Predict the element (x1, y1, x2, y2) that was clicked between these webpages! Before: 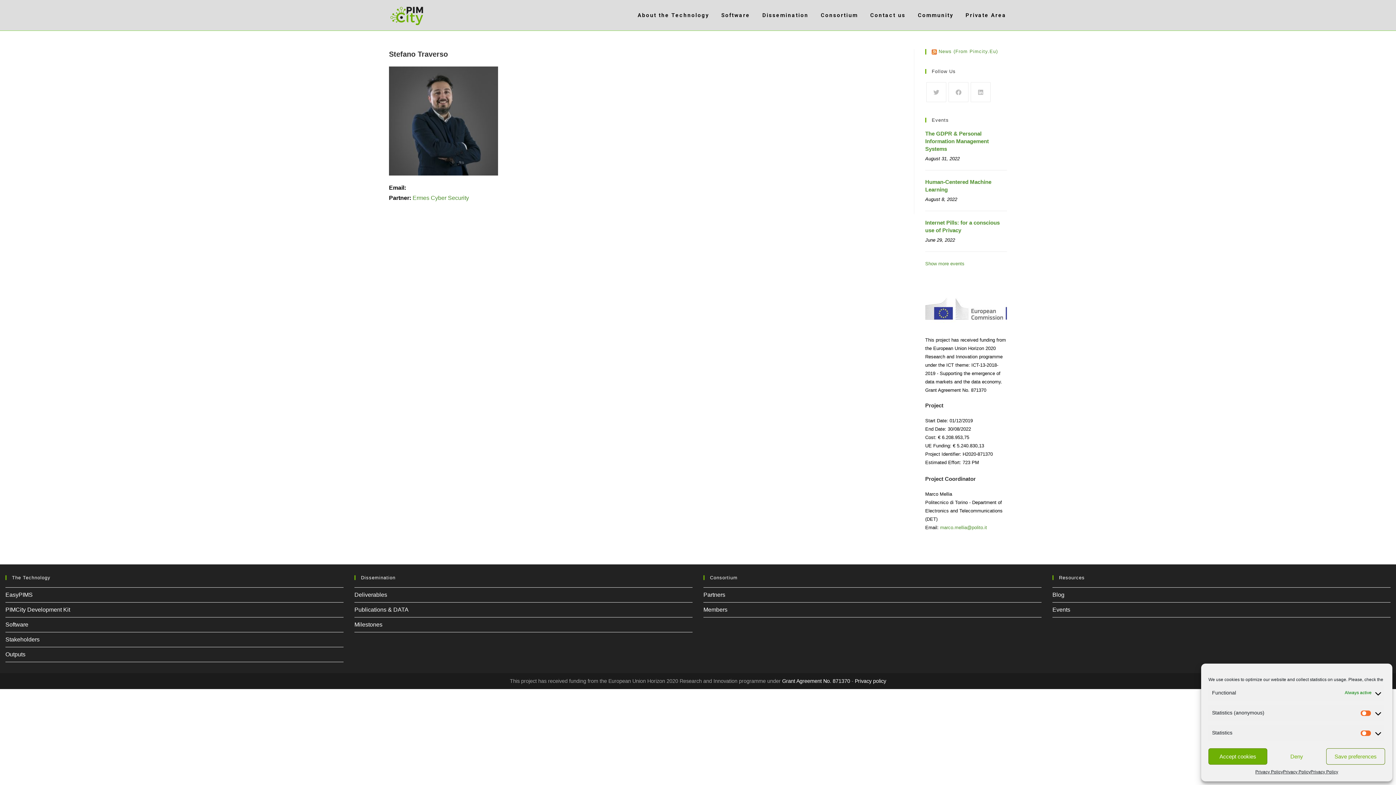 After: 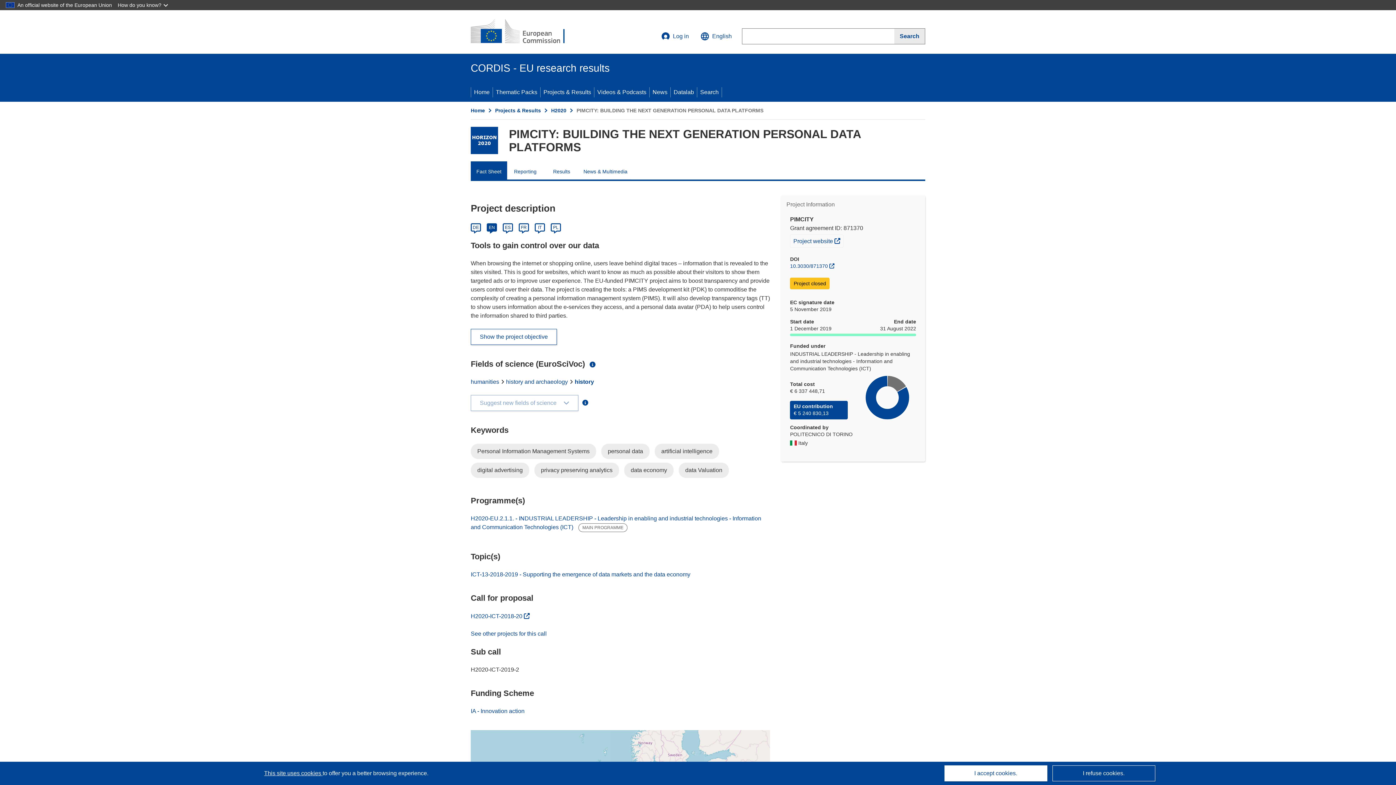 Action: label: Grant Agreement No. 871370  bbox: (782, 678, 851, 684)